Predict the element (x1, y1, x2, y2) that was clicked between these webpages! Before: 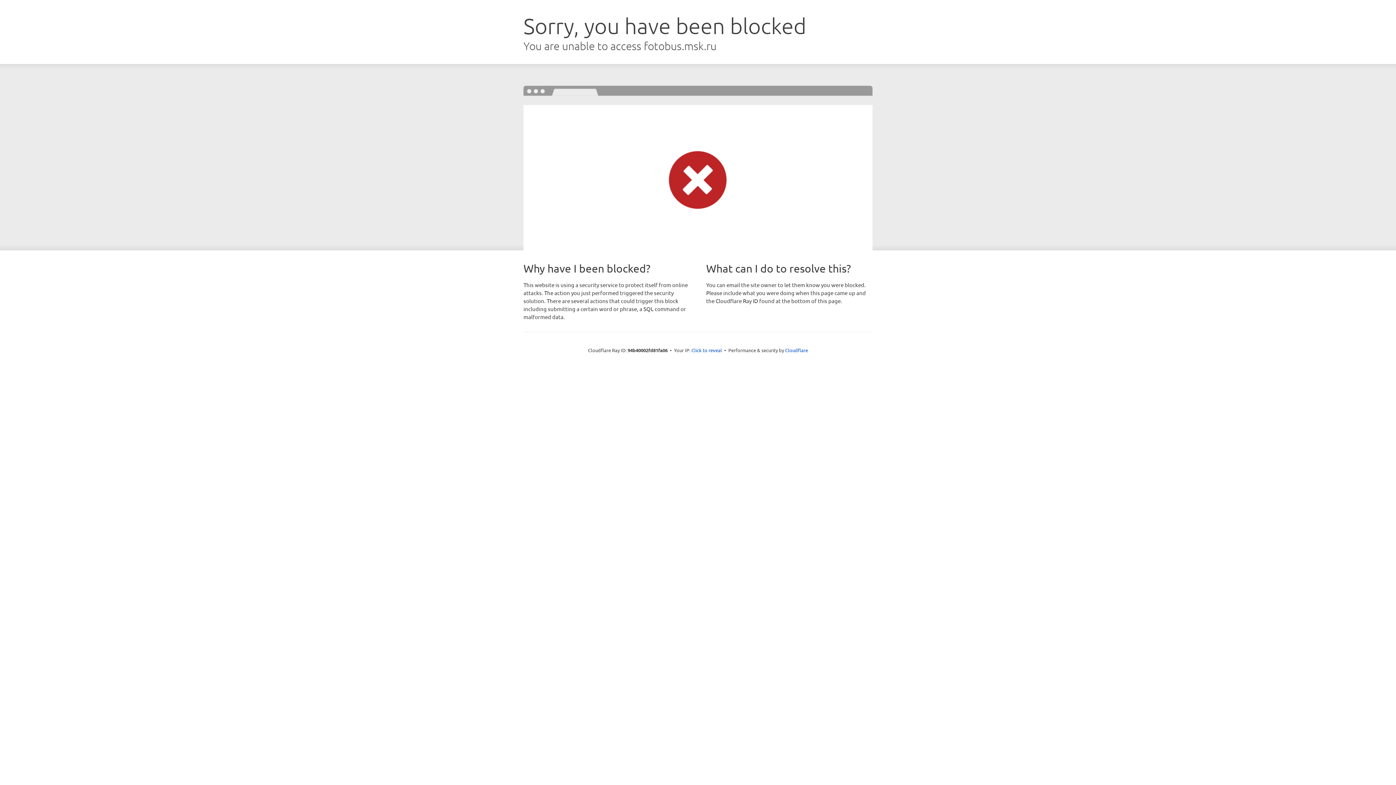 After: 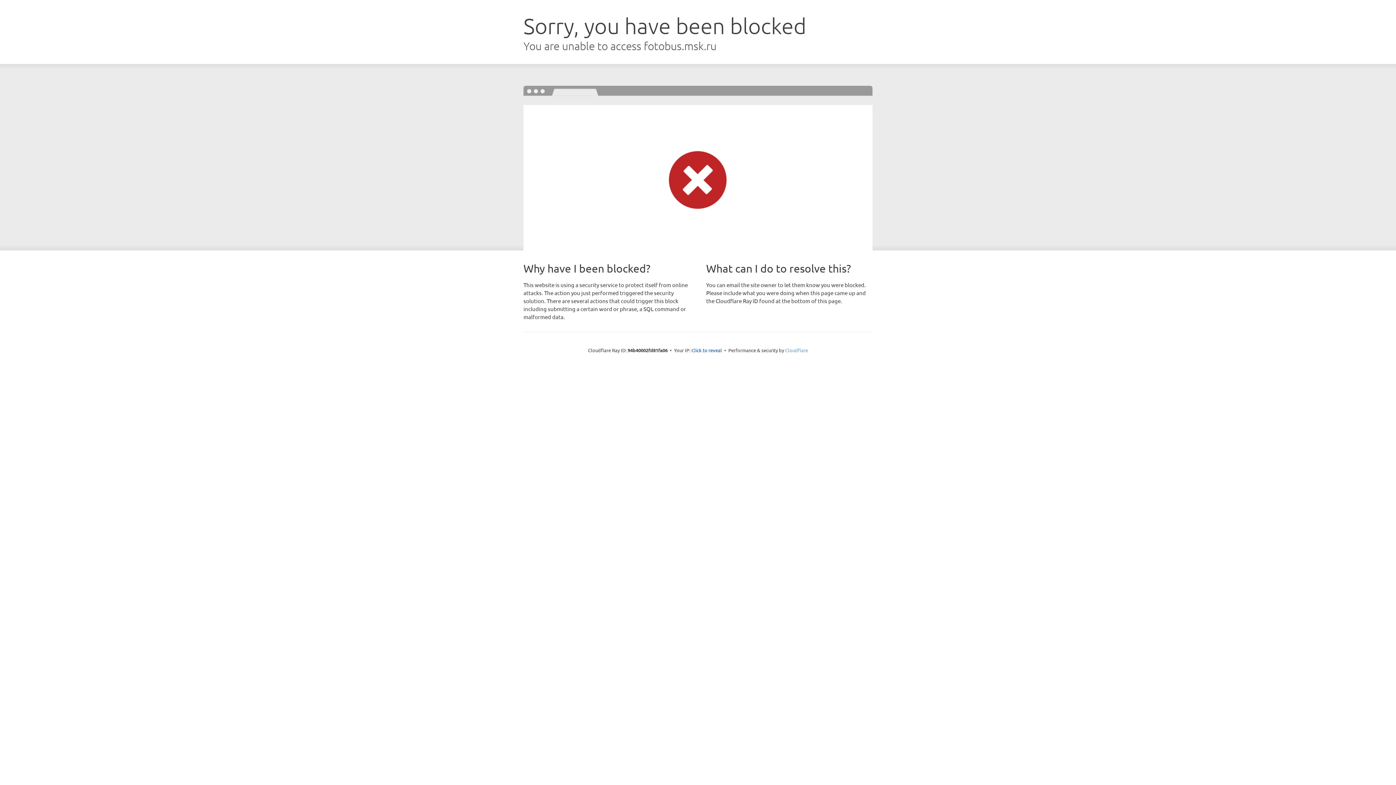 Action: label: Cloudflare bbox: (785, 347, 808, 353)